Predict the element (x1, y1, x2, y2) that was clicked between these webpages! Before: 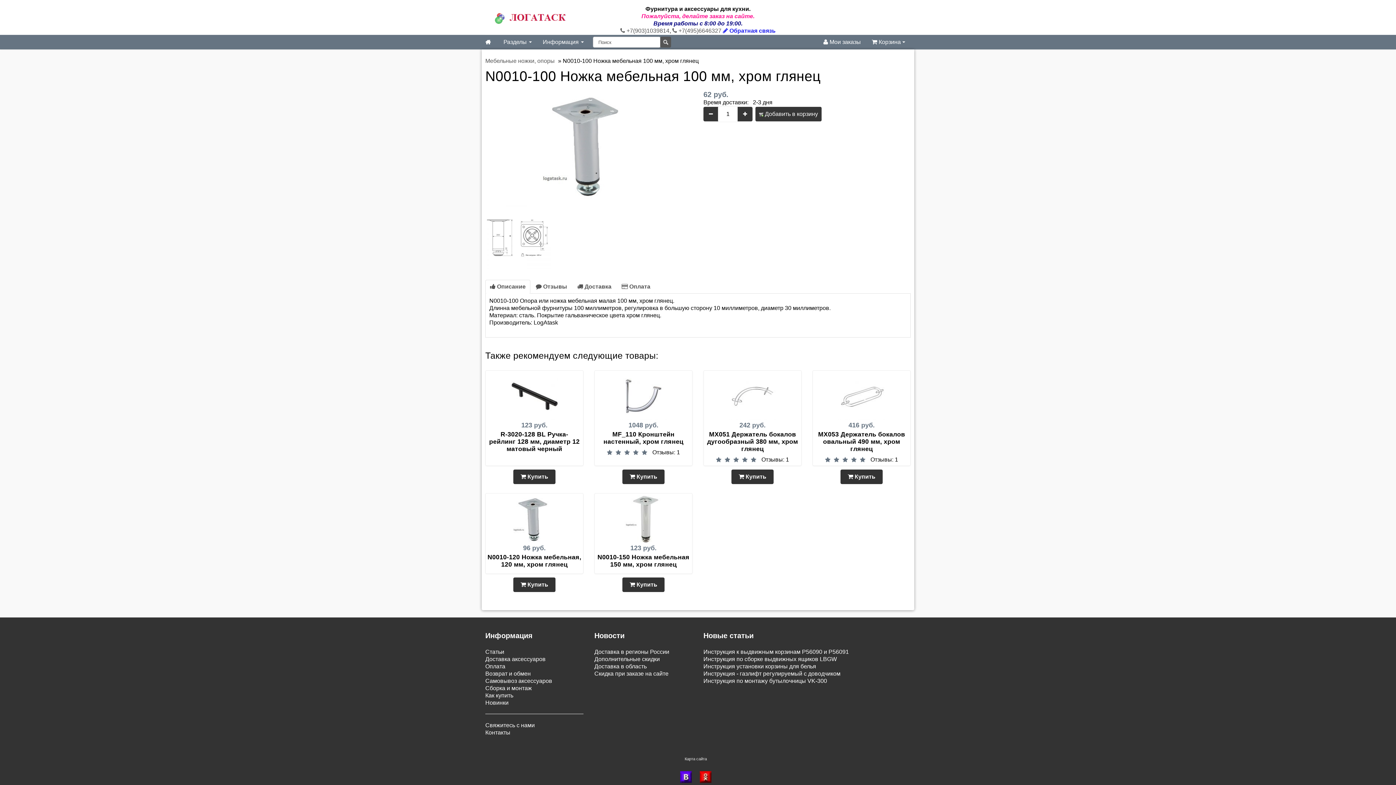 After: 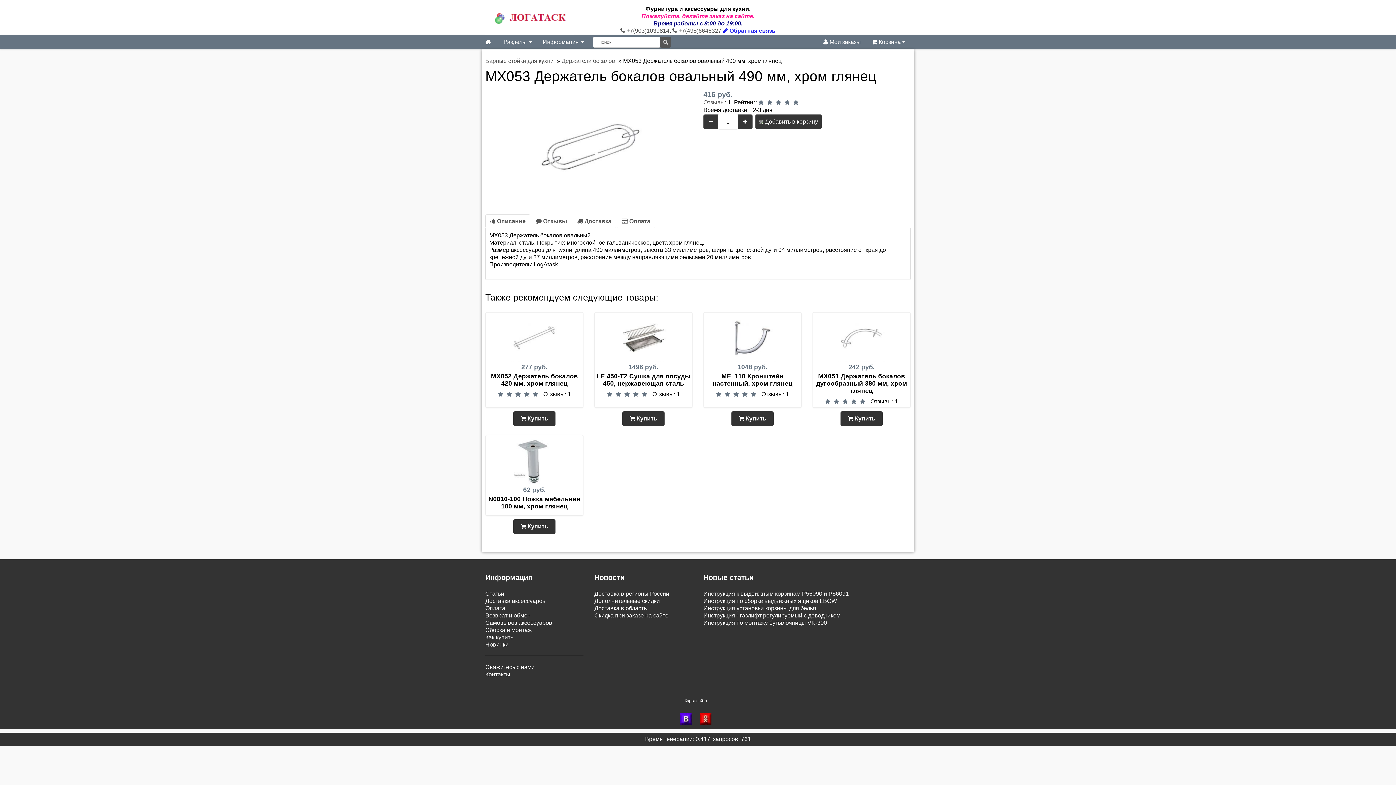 Action: label: 416 руб. bbox: (814, 372, 908, 431)